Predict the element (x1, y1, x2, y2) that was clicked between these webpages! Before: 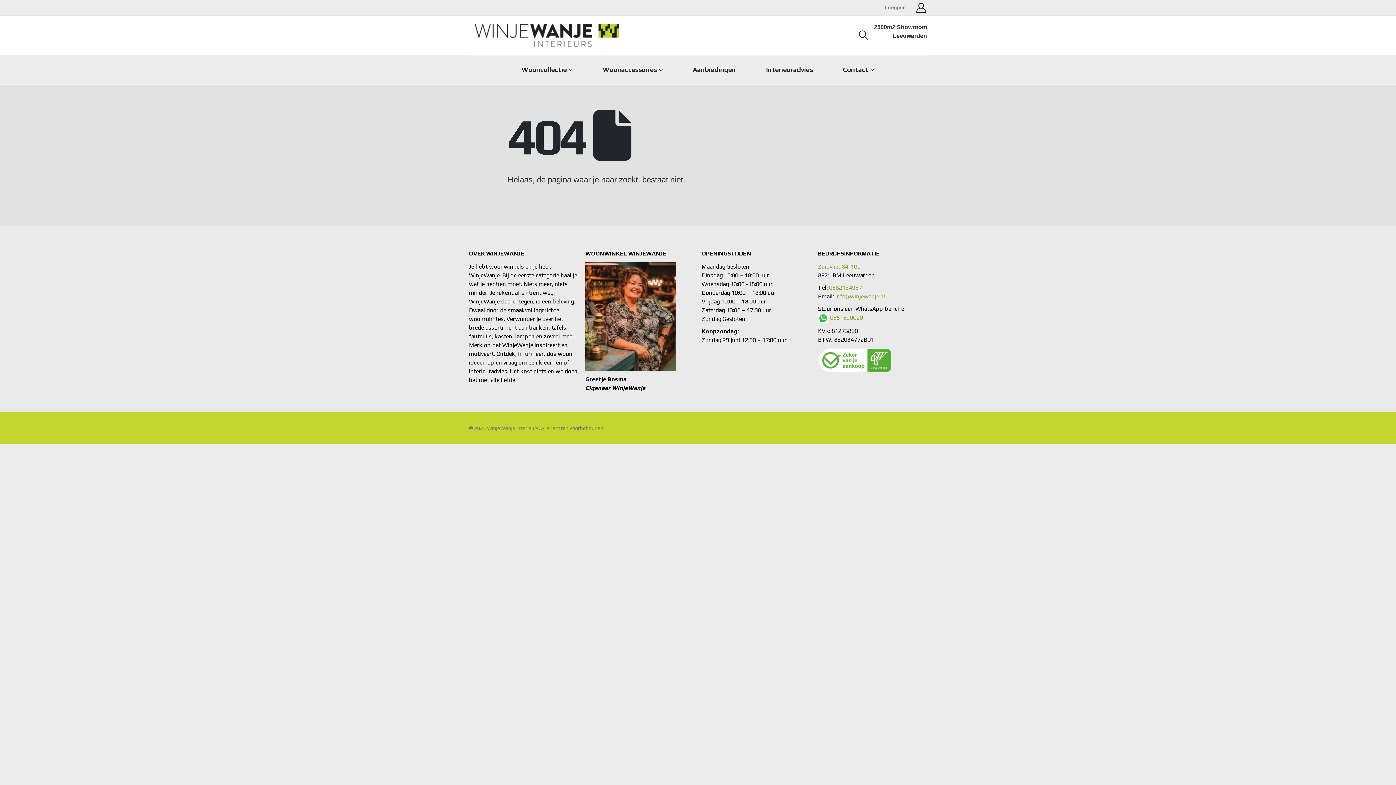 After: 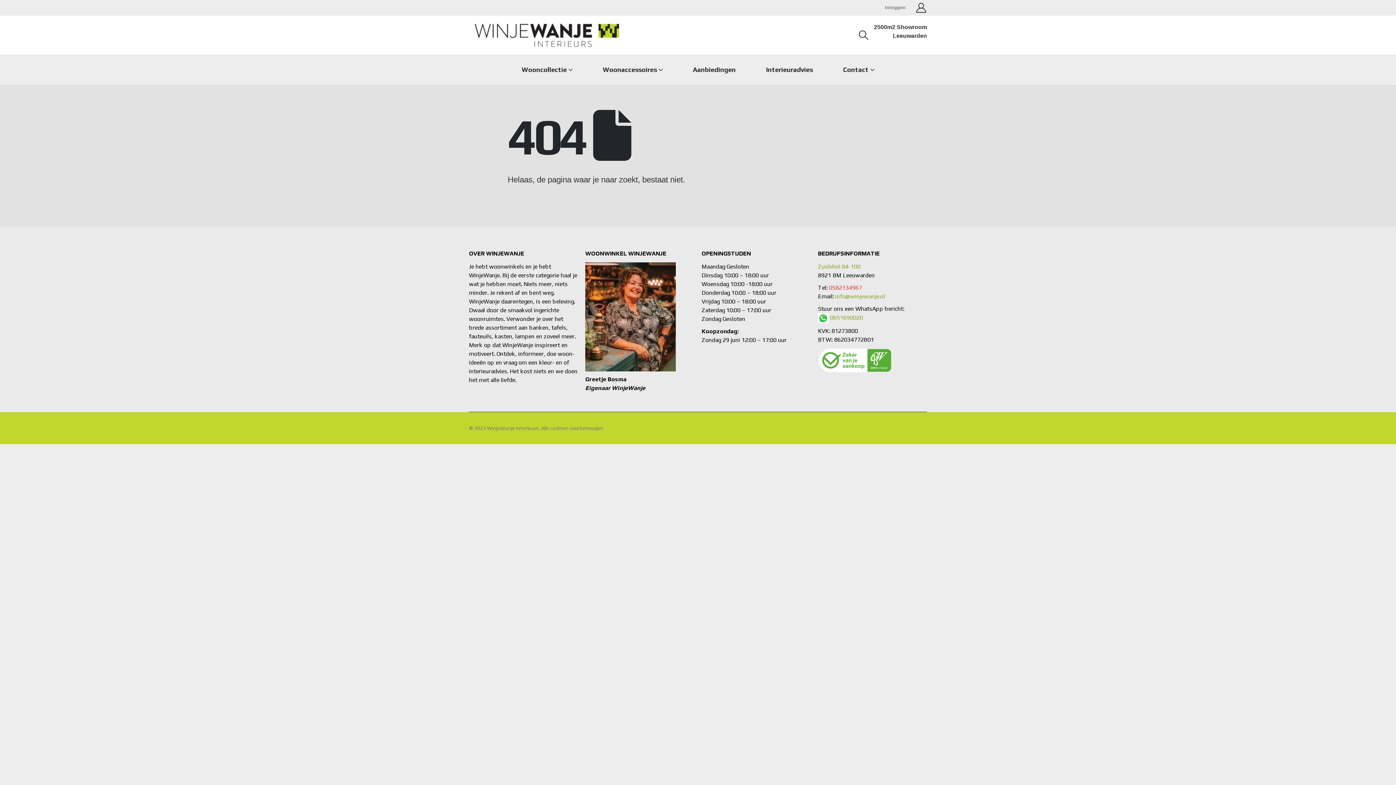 Action: label: 0582134967 bbox: (829, 284, 862, 291)